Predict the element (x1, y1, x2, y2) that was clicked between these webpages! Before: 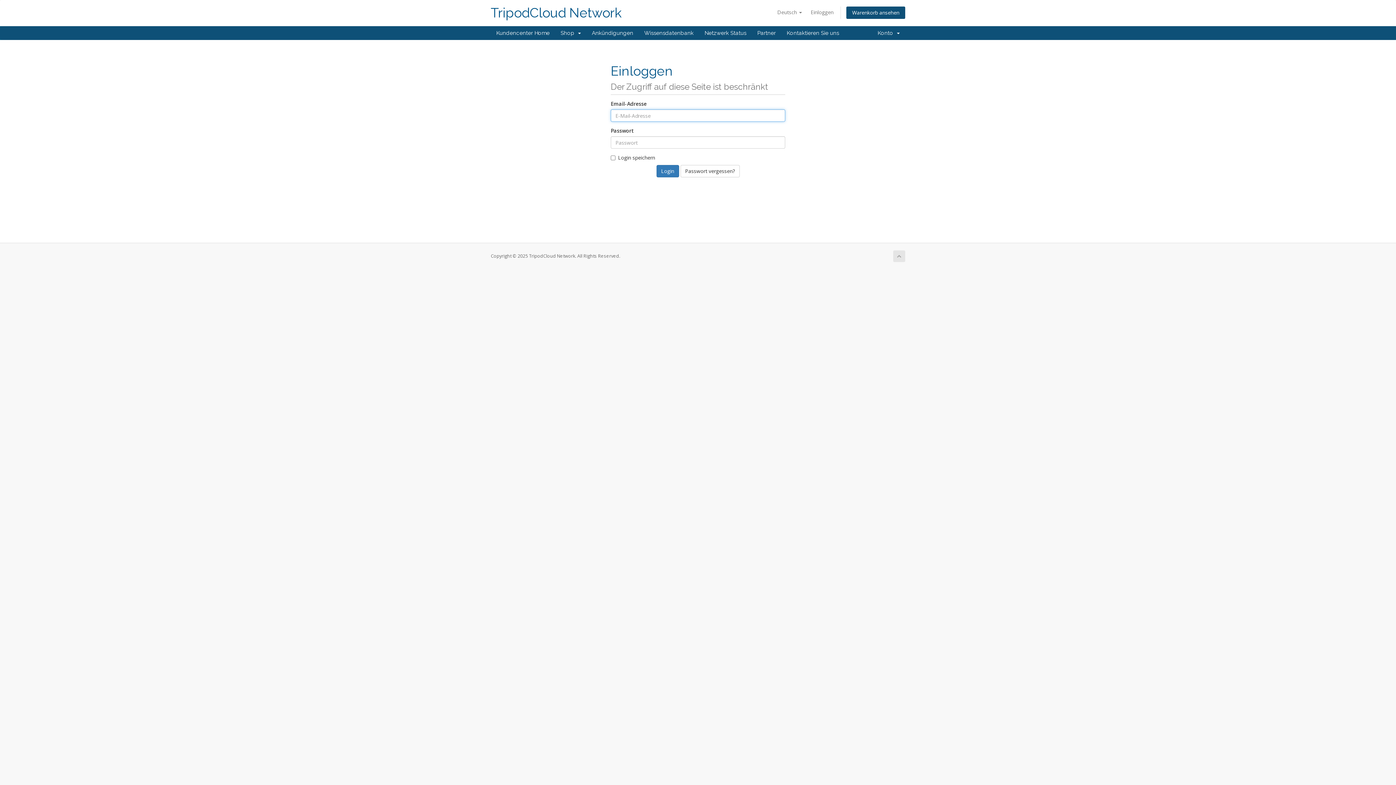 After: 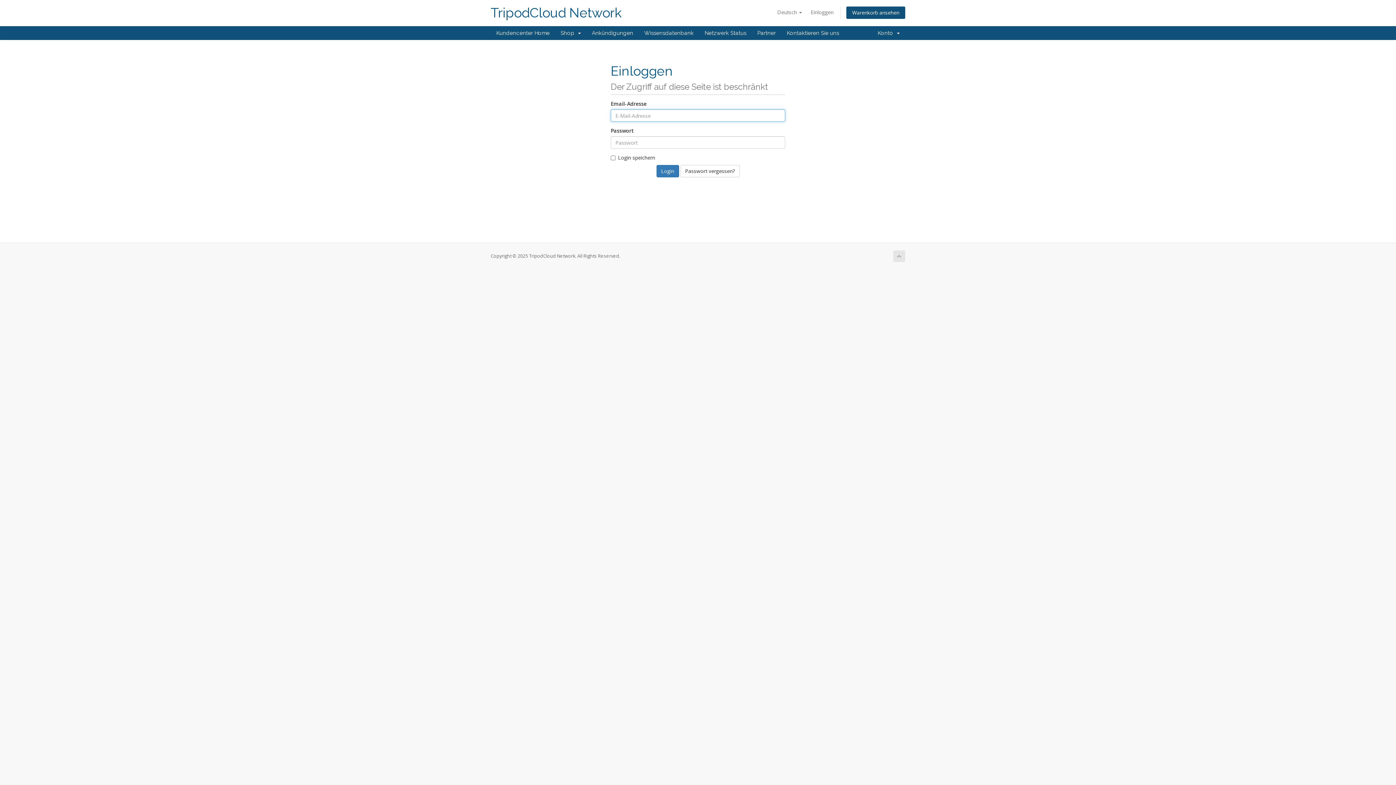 Action: label: Kontaktieren Sie uns bbox: (781, 26, 844, 40)